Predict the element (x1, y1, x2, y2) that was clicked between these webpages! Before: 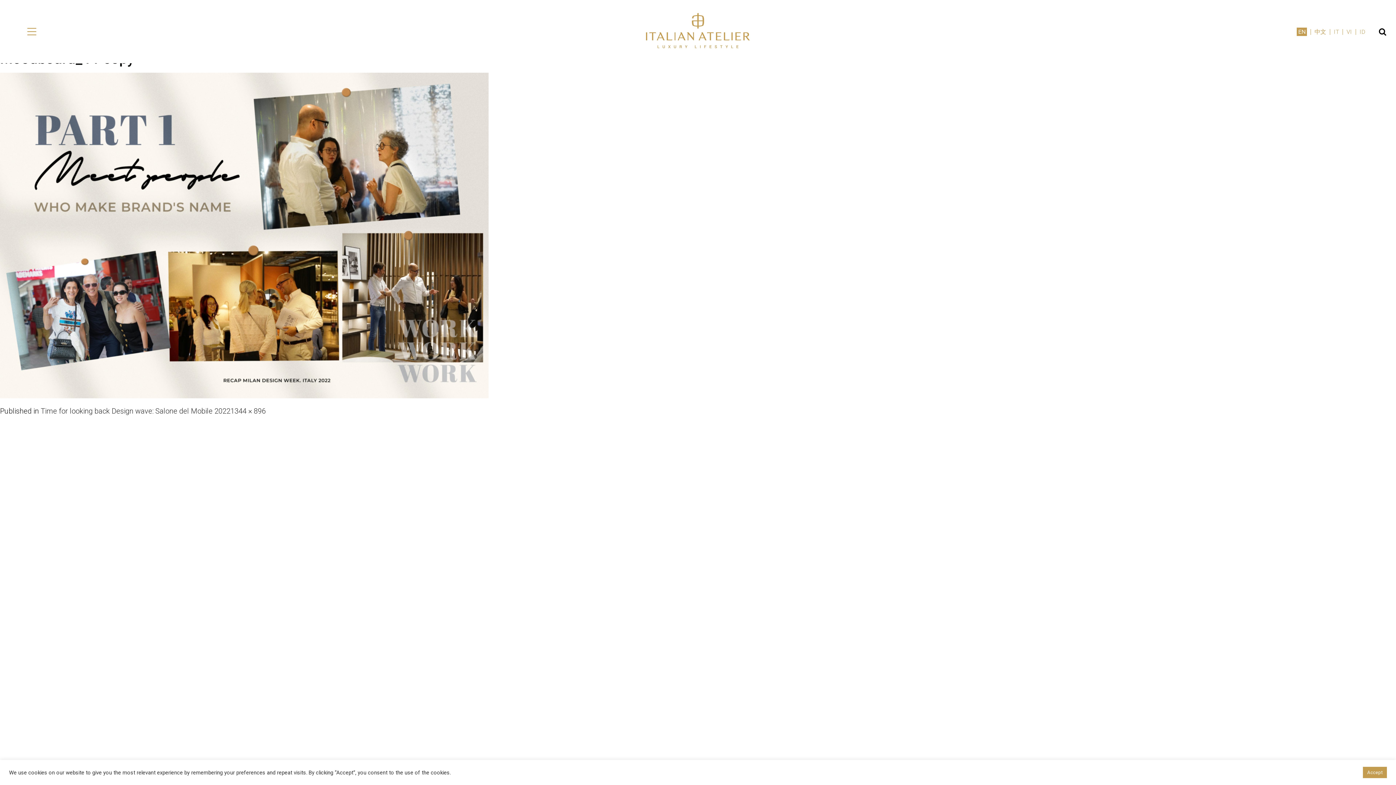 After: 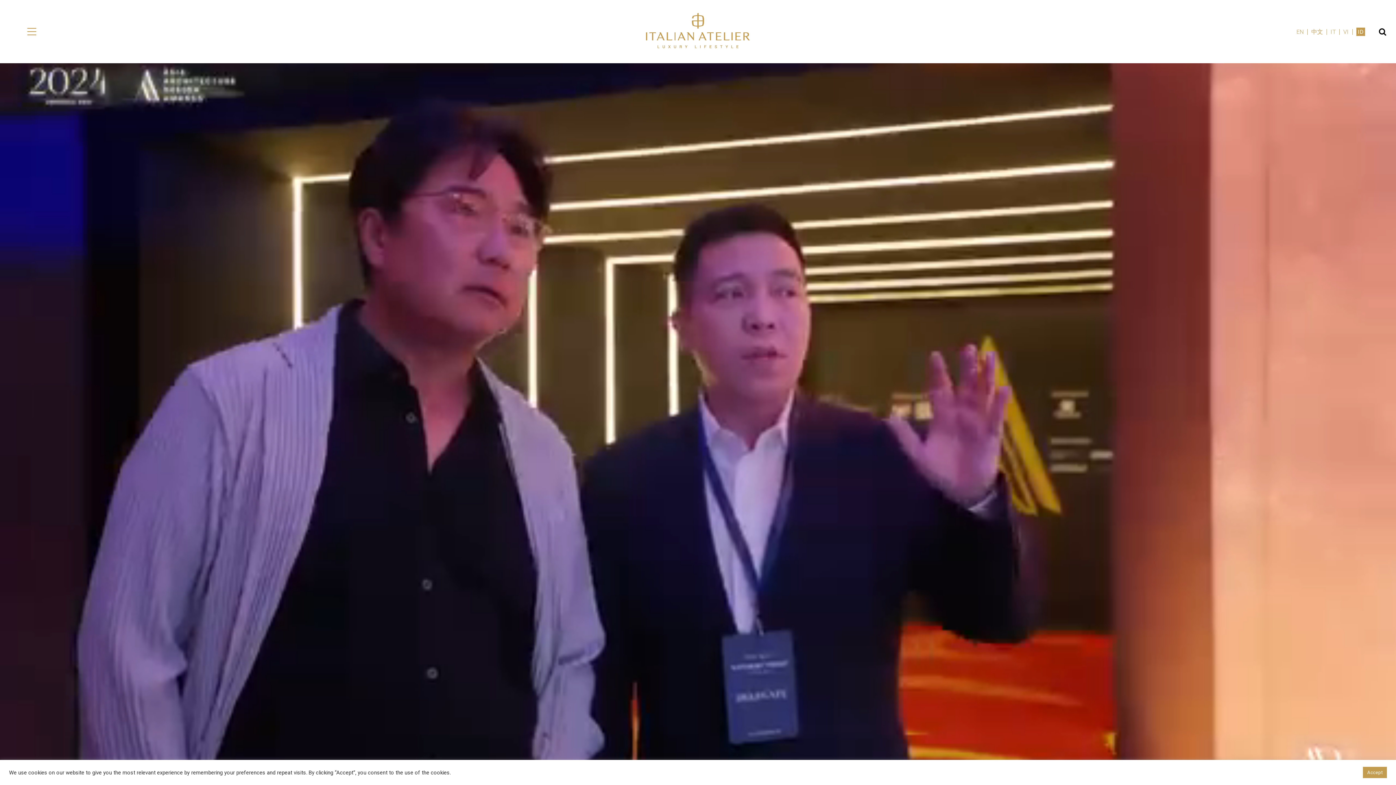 Action: label: ID bbox: (1360, 28, 1365, 35)